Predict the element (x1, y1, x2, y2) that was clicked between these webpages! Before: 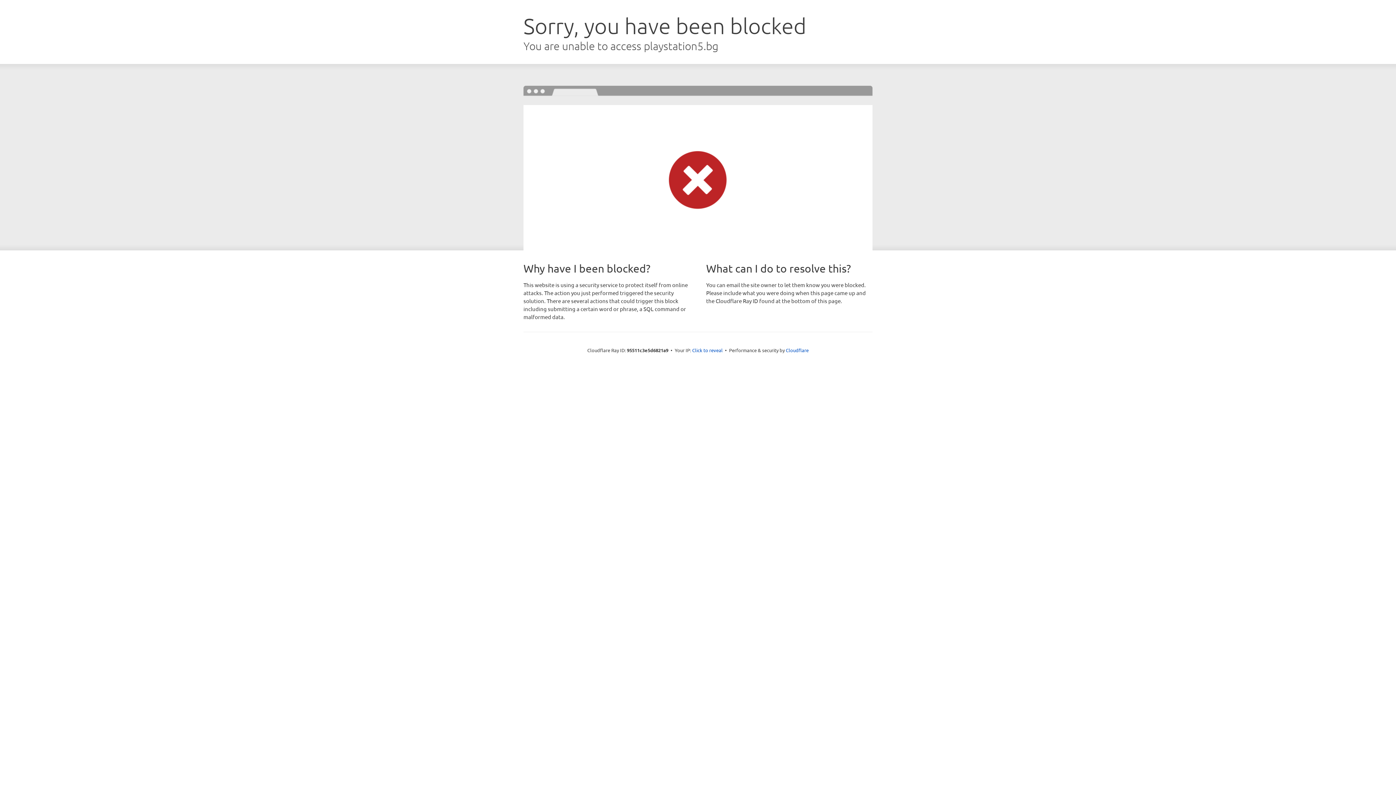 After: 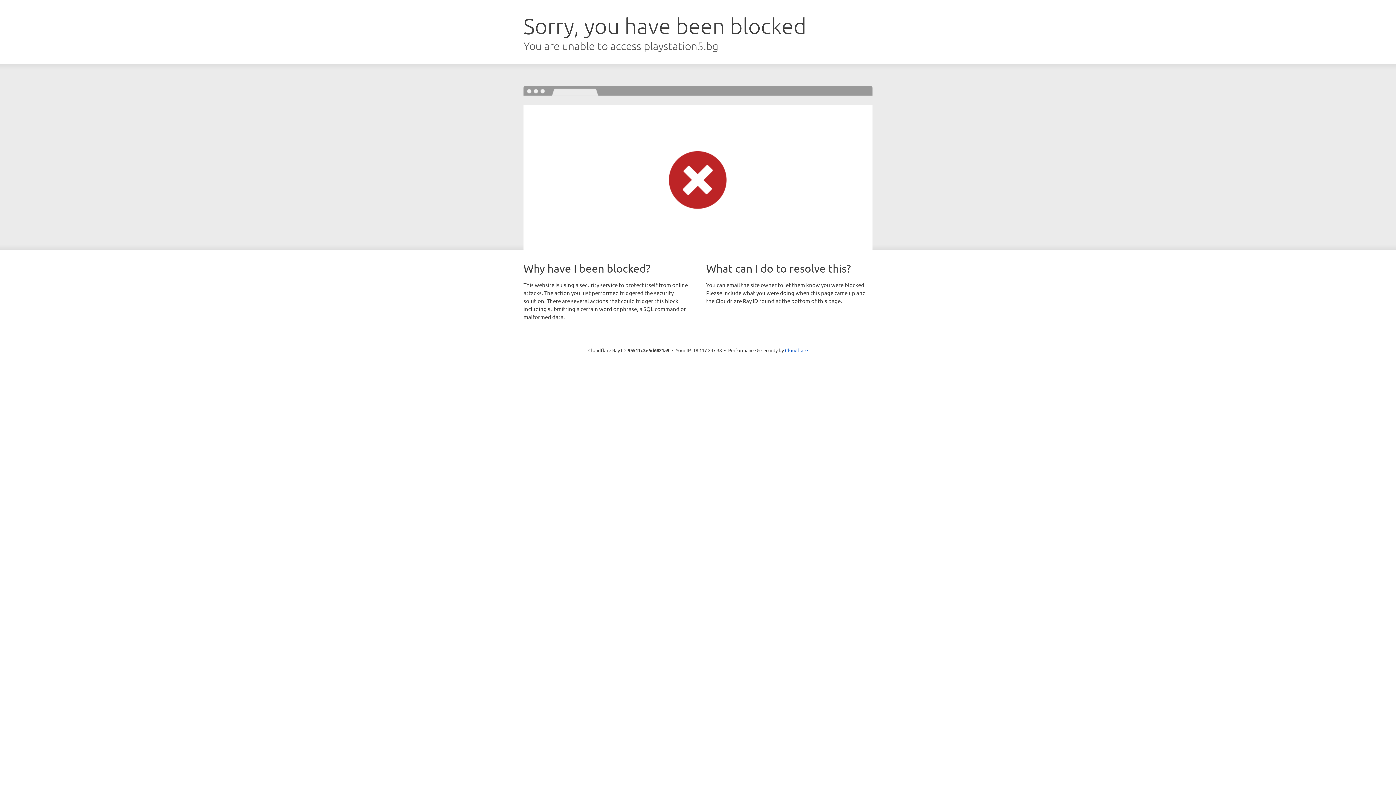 Action: bbox: (692, 346, 722, 353) label: Click to reveal